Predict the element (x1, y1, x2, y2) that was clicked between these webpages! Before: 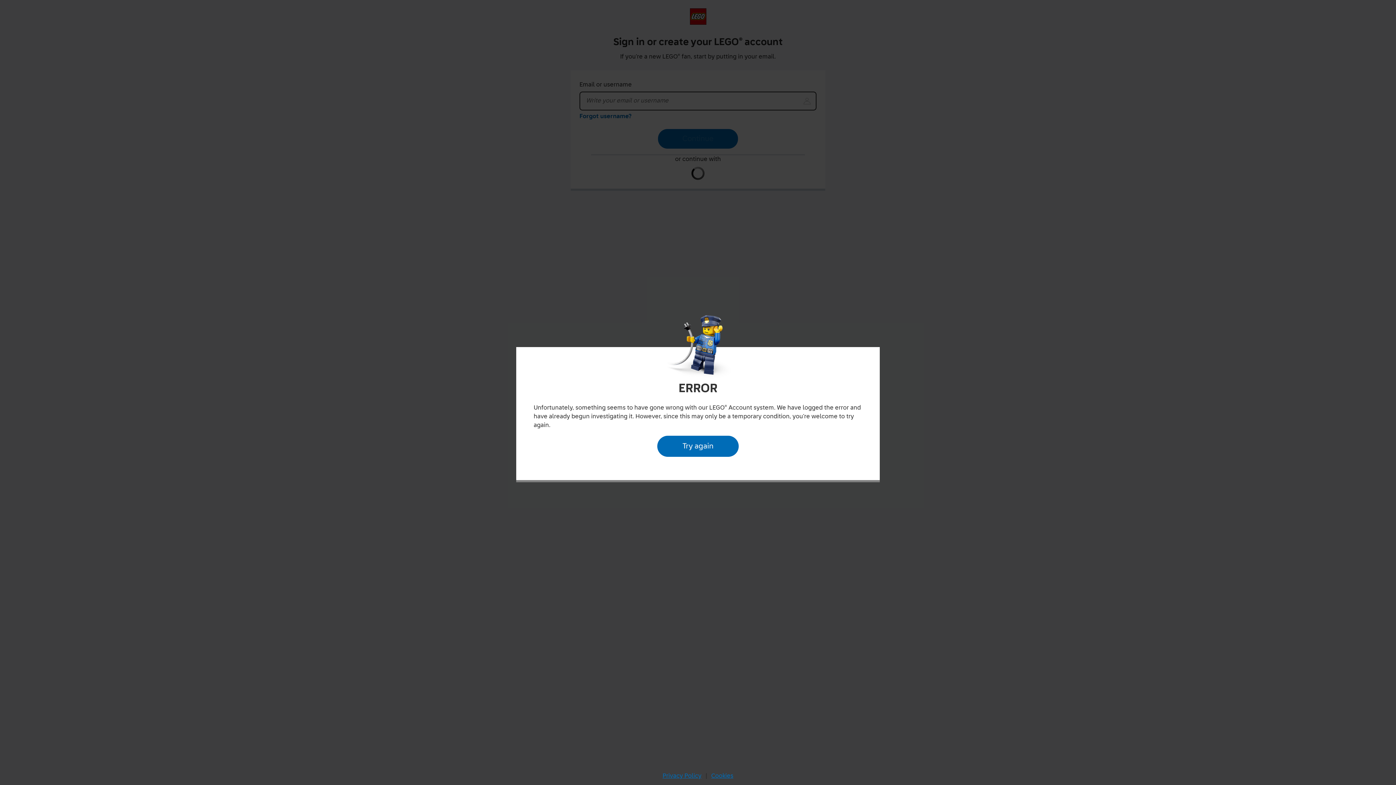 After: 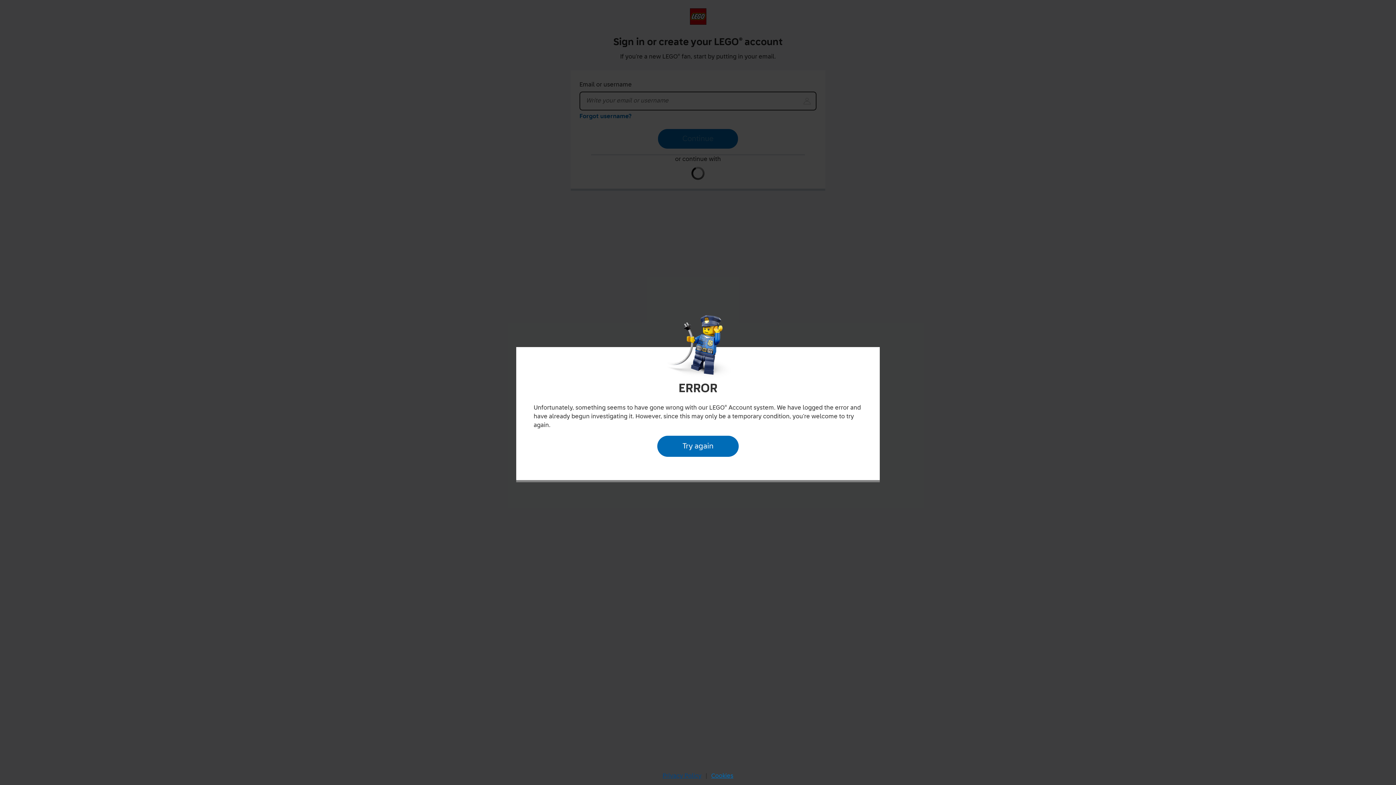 Action: bbox: (660, 770, 704, 782) label: Privacy Policy